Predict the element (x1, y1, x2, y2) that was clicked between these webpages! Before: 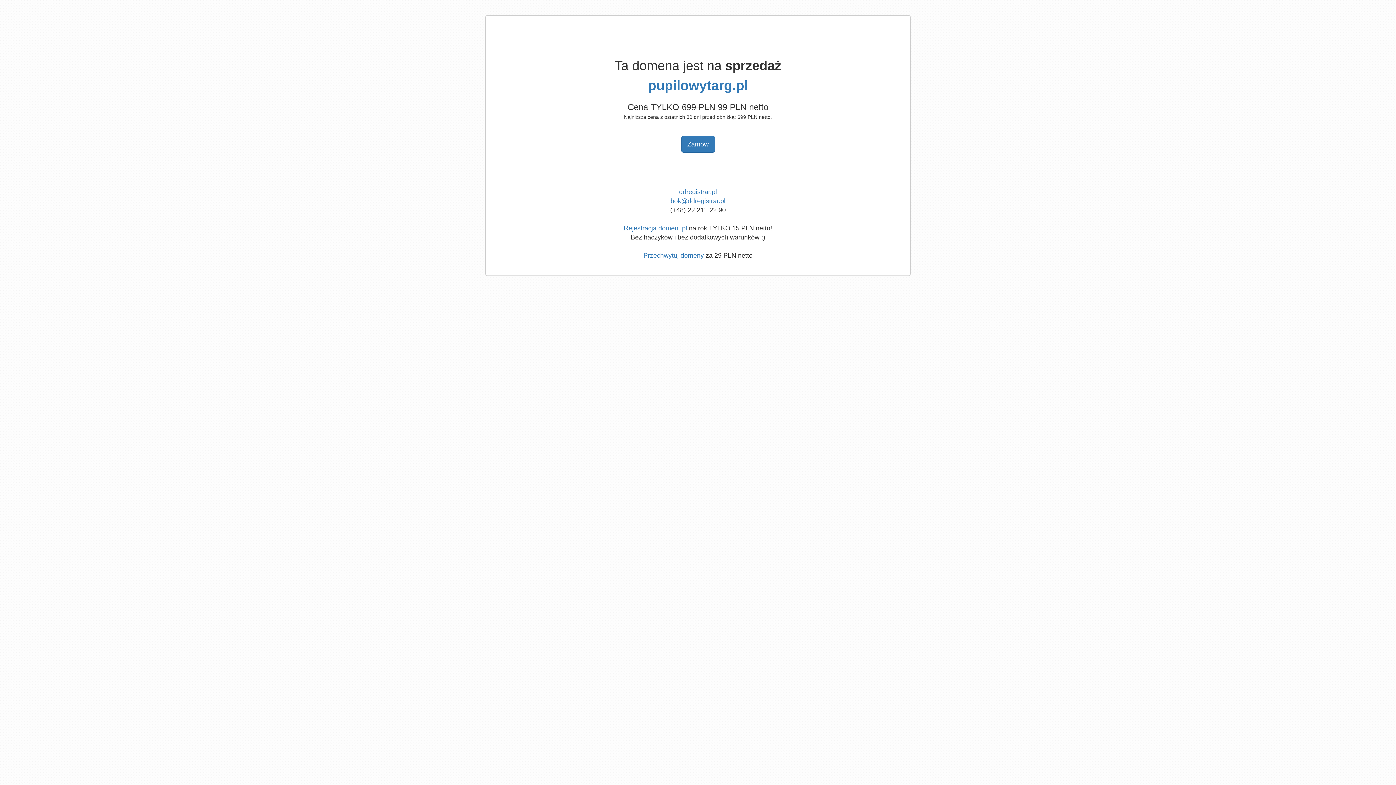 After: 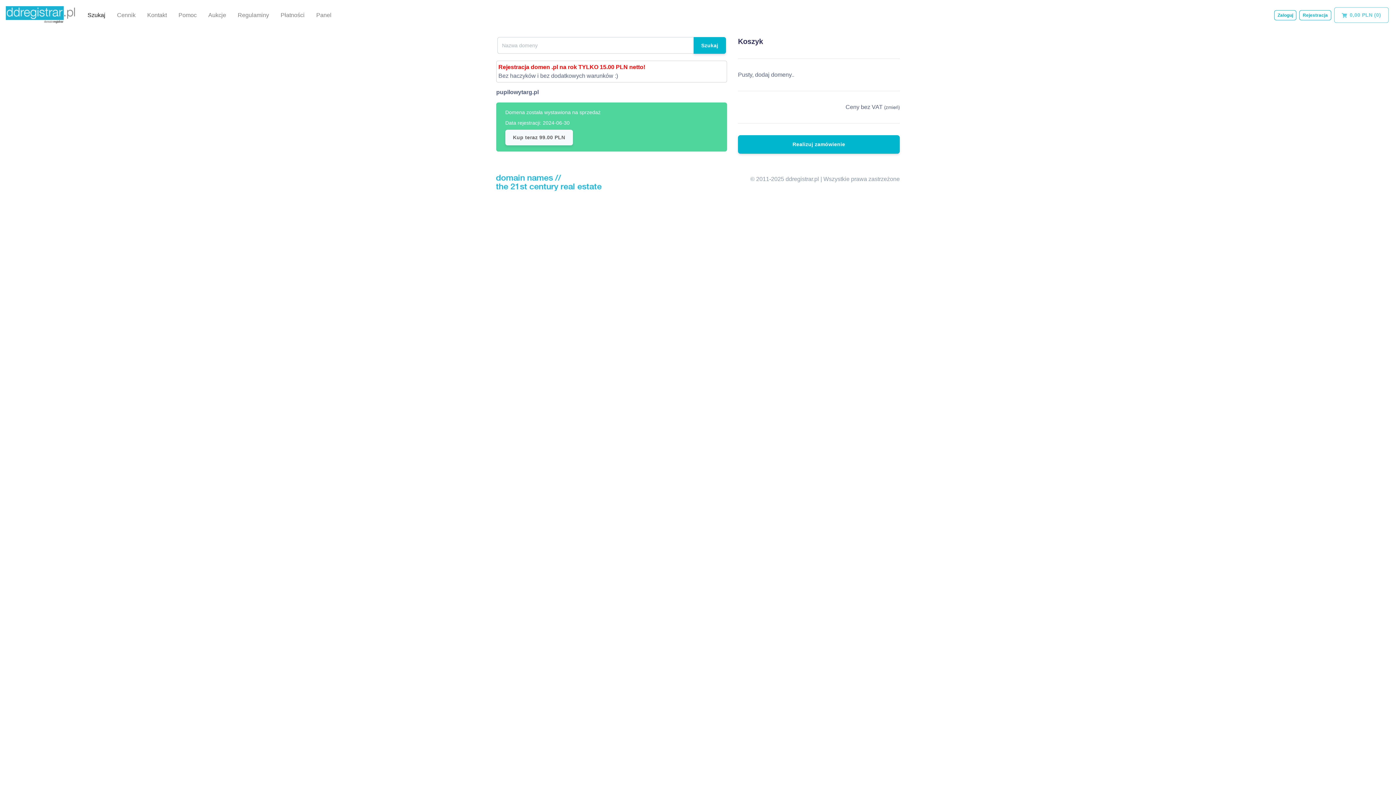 Action: label: Zamów bbox: (681, 136, 715, 152)